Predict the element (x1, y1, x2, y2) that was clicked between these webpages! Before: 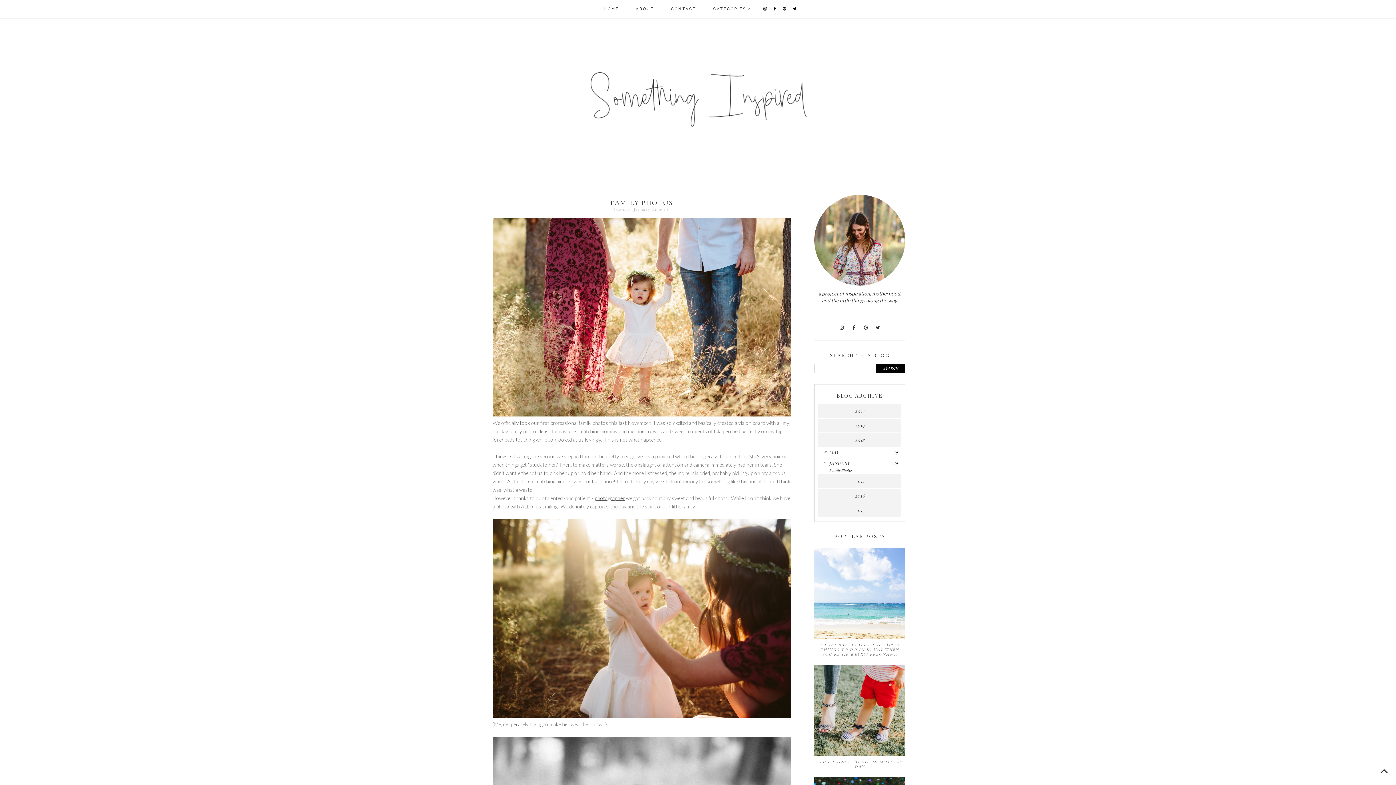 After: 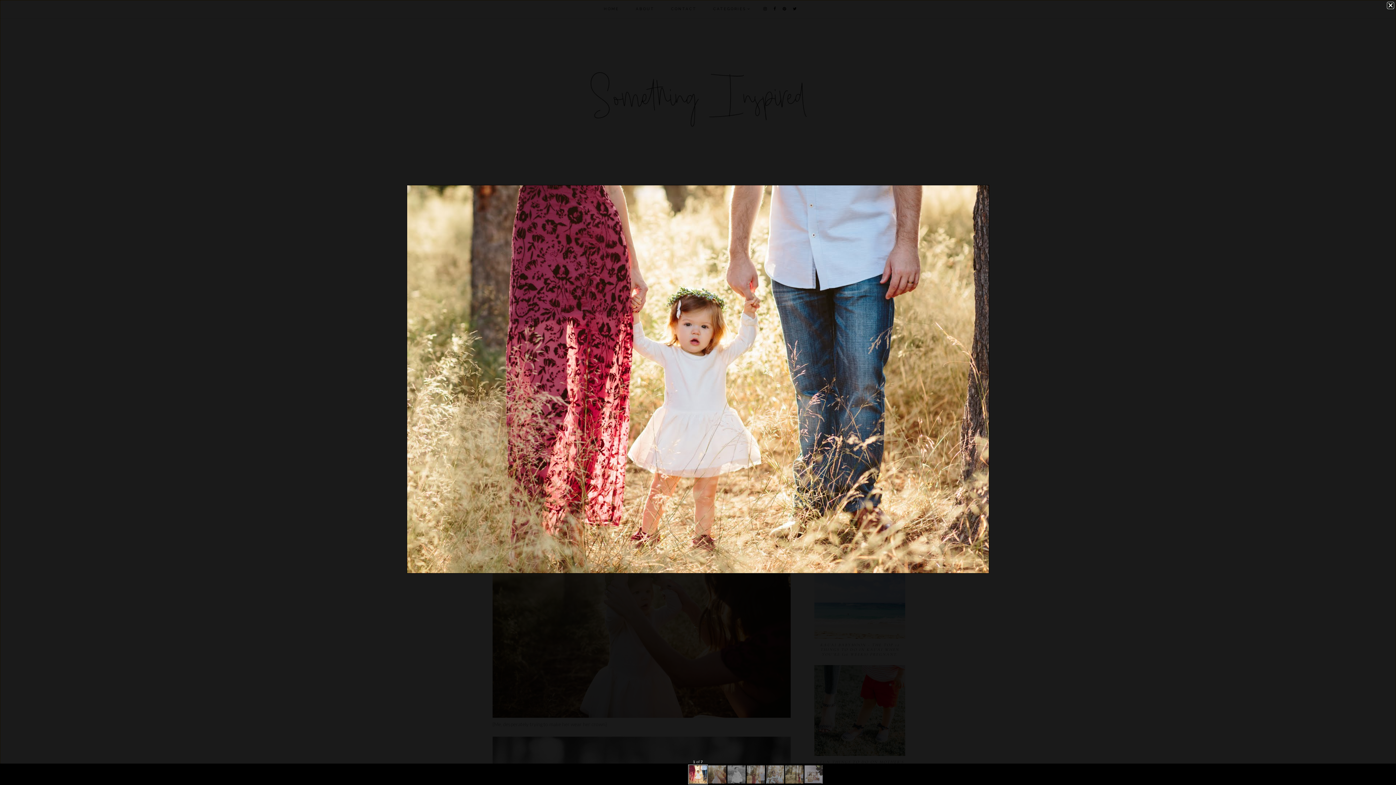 Action: bbox: (492, 411, 790, 417)